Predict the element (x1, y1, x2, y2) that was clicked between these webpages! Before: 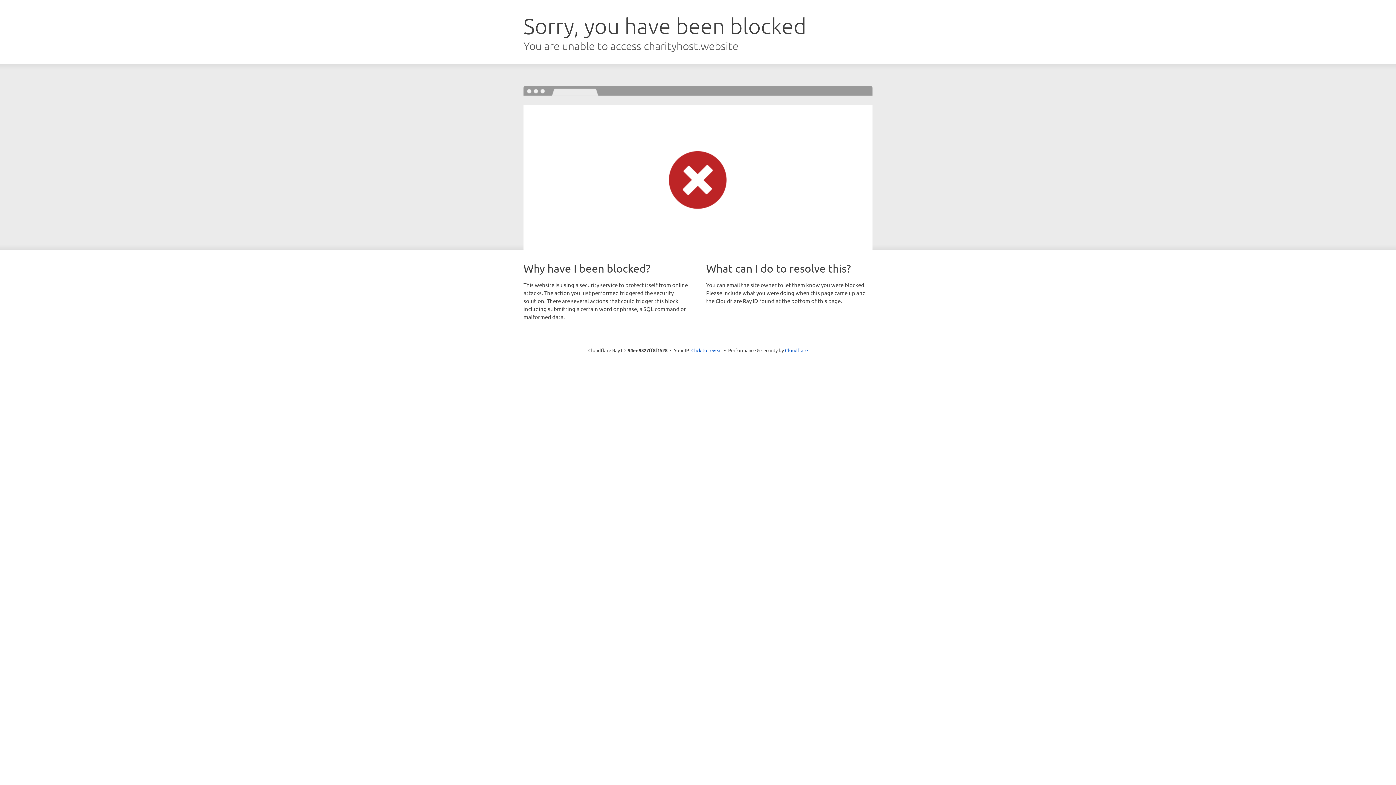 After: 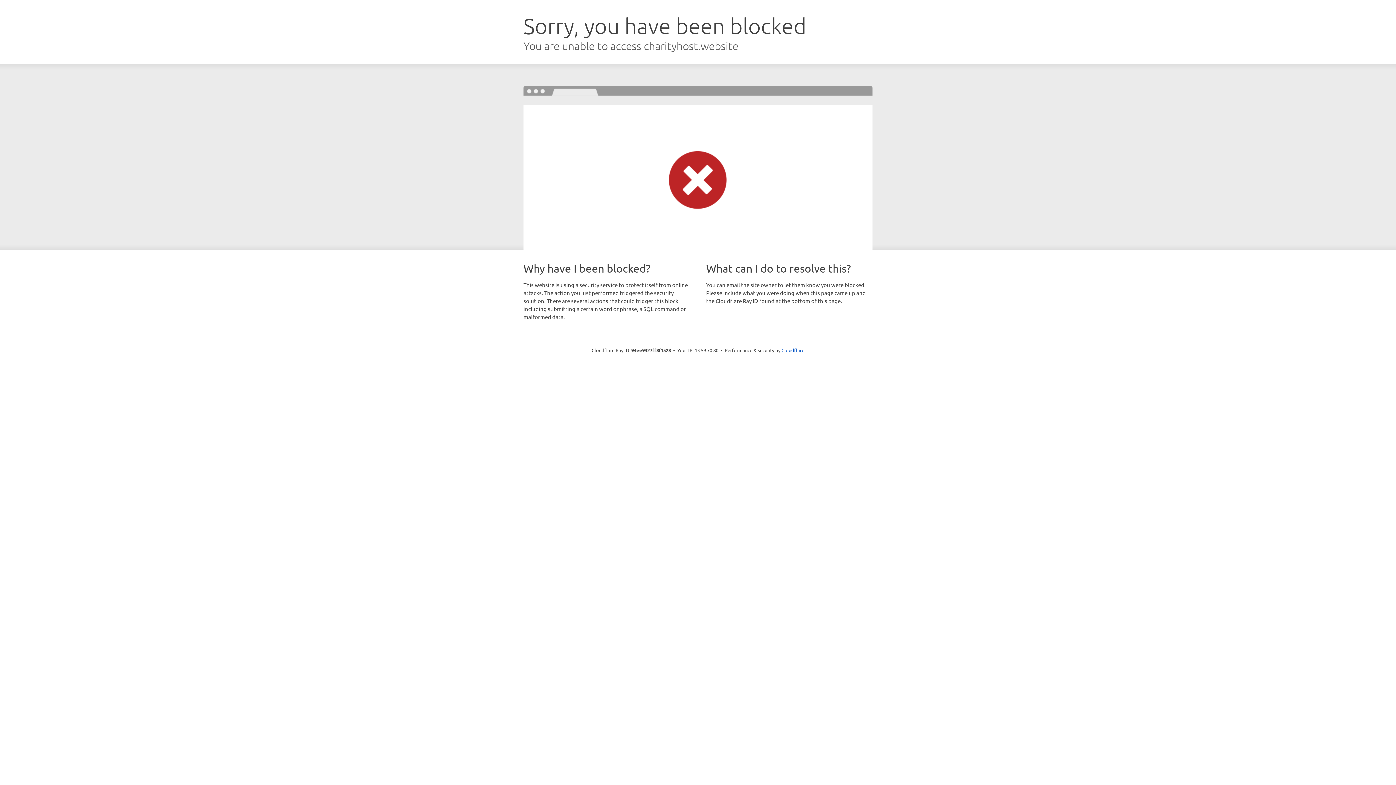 Action: label: Click to reveal bbox: (691, 346, 722, 353)